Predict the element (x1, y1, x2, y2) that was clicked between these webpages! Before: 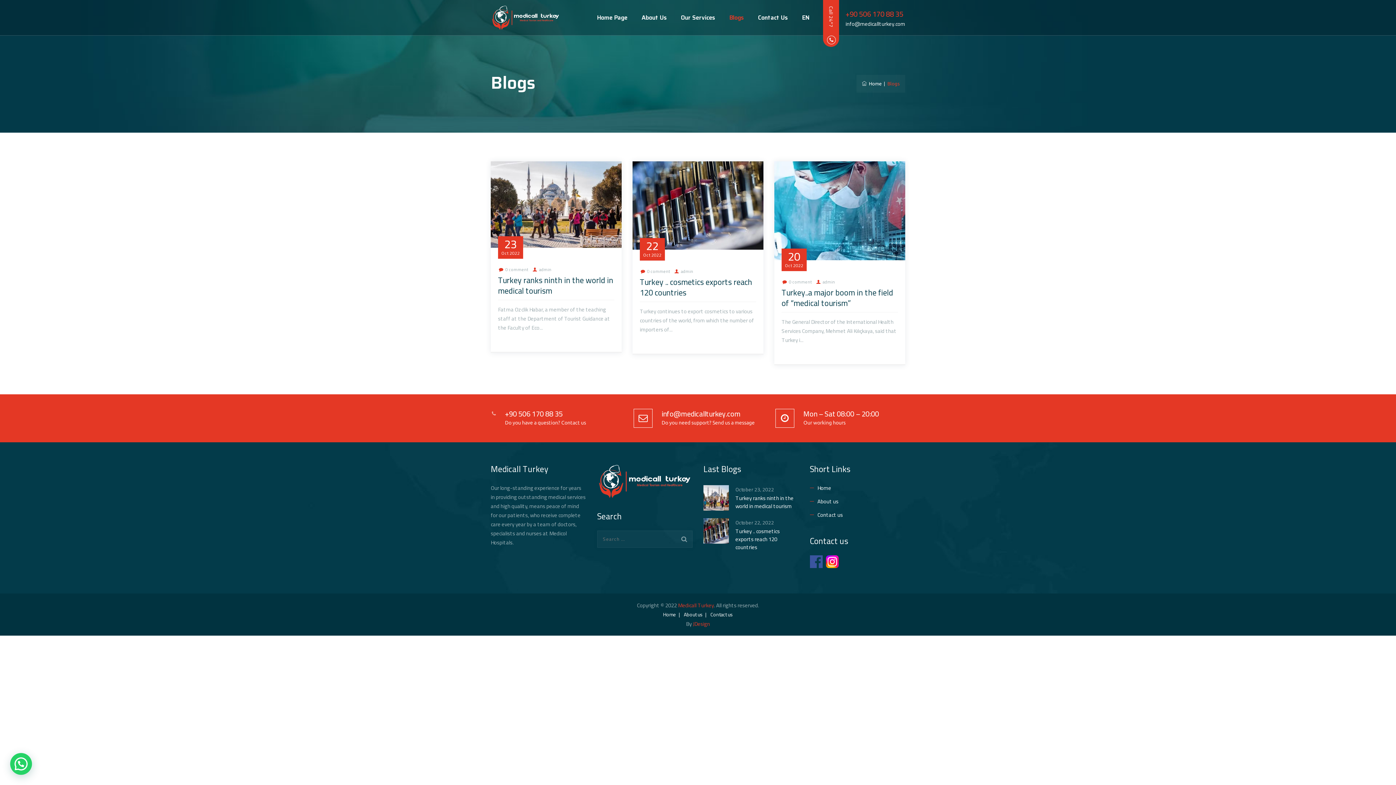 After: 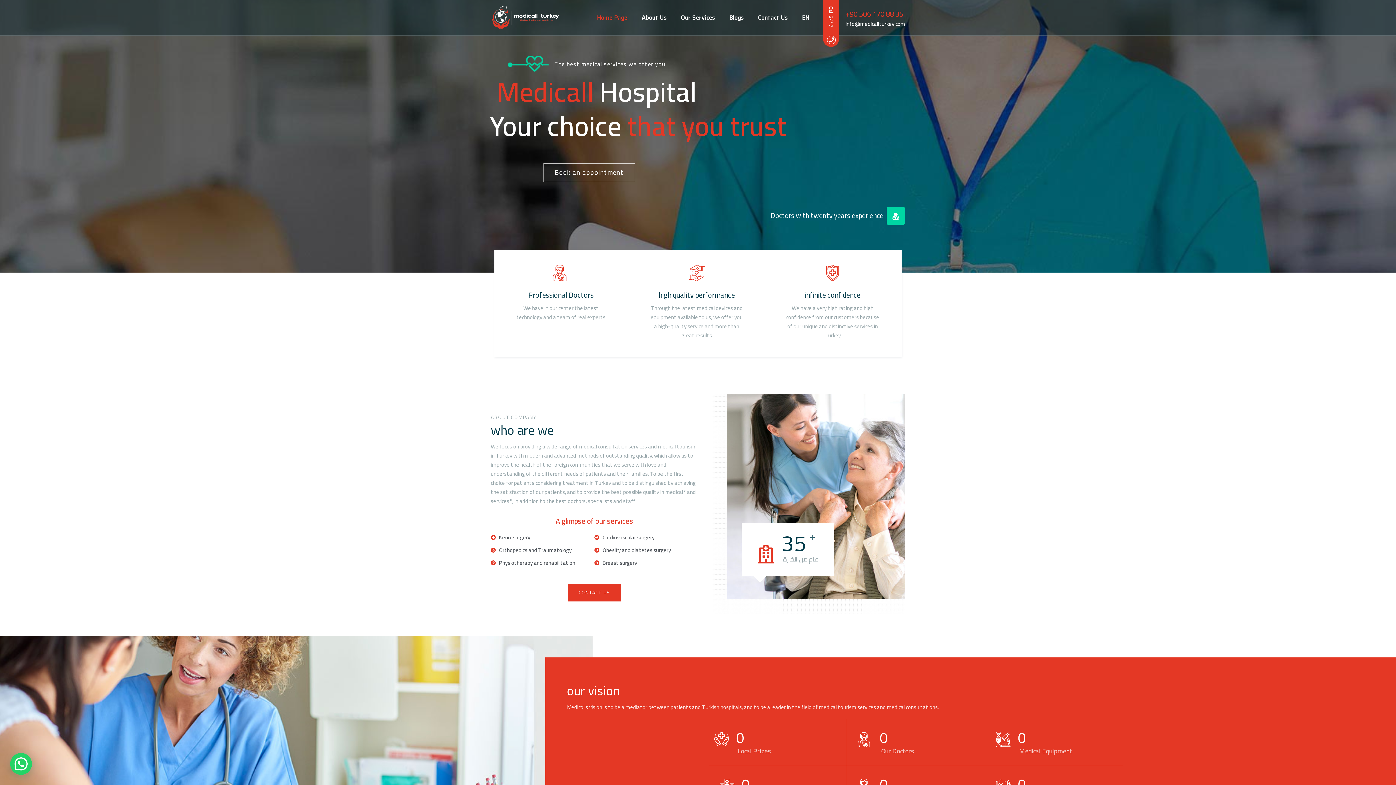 Action: bbox: (810, 483, 831, 492) label: Home